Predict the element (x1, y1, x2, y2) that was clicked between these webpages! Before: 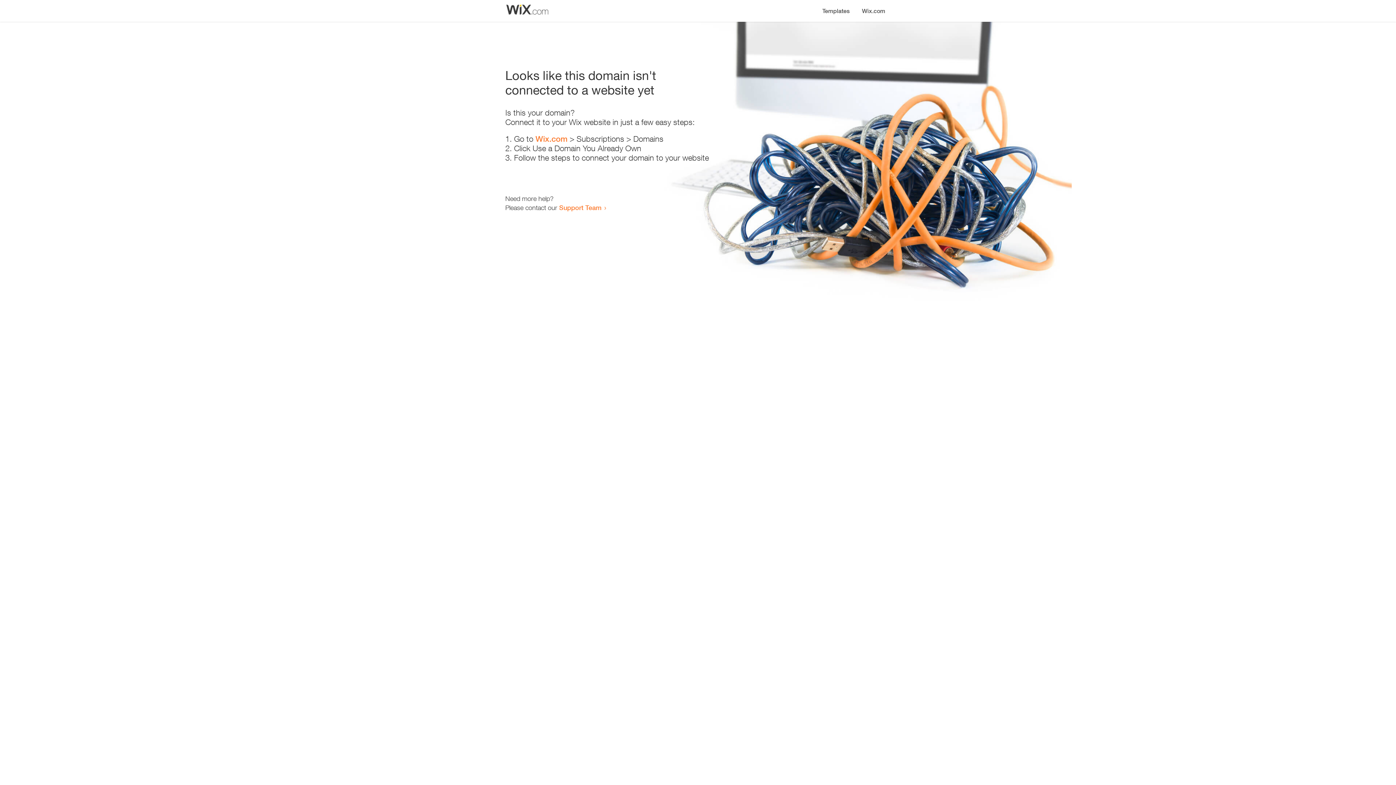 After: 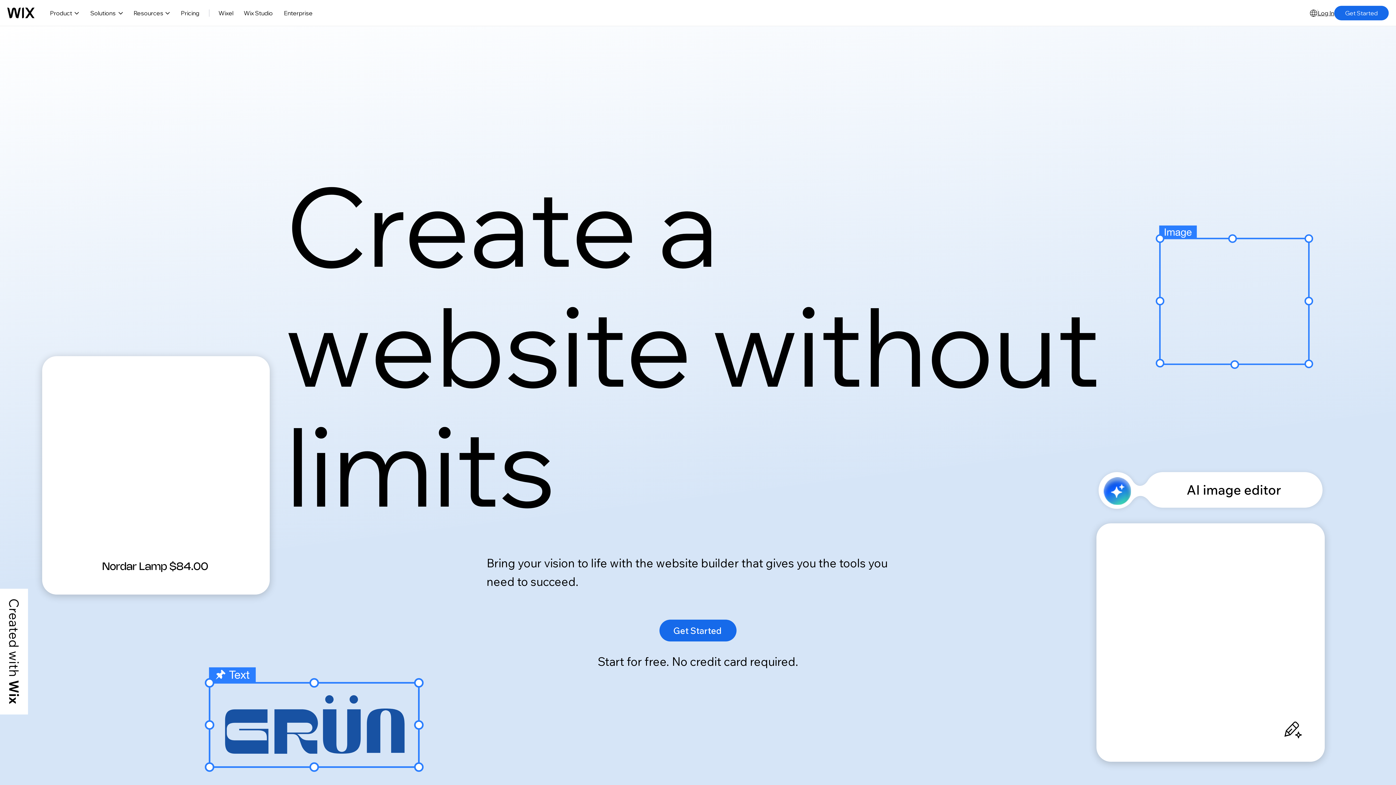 Action: label: Wix.com bbox: (535, 134, 567, 143)